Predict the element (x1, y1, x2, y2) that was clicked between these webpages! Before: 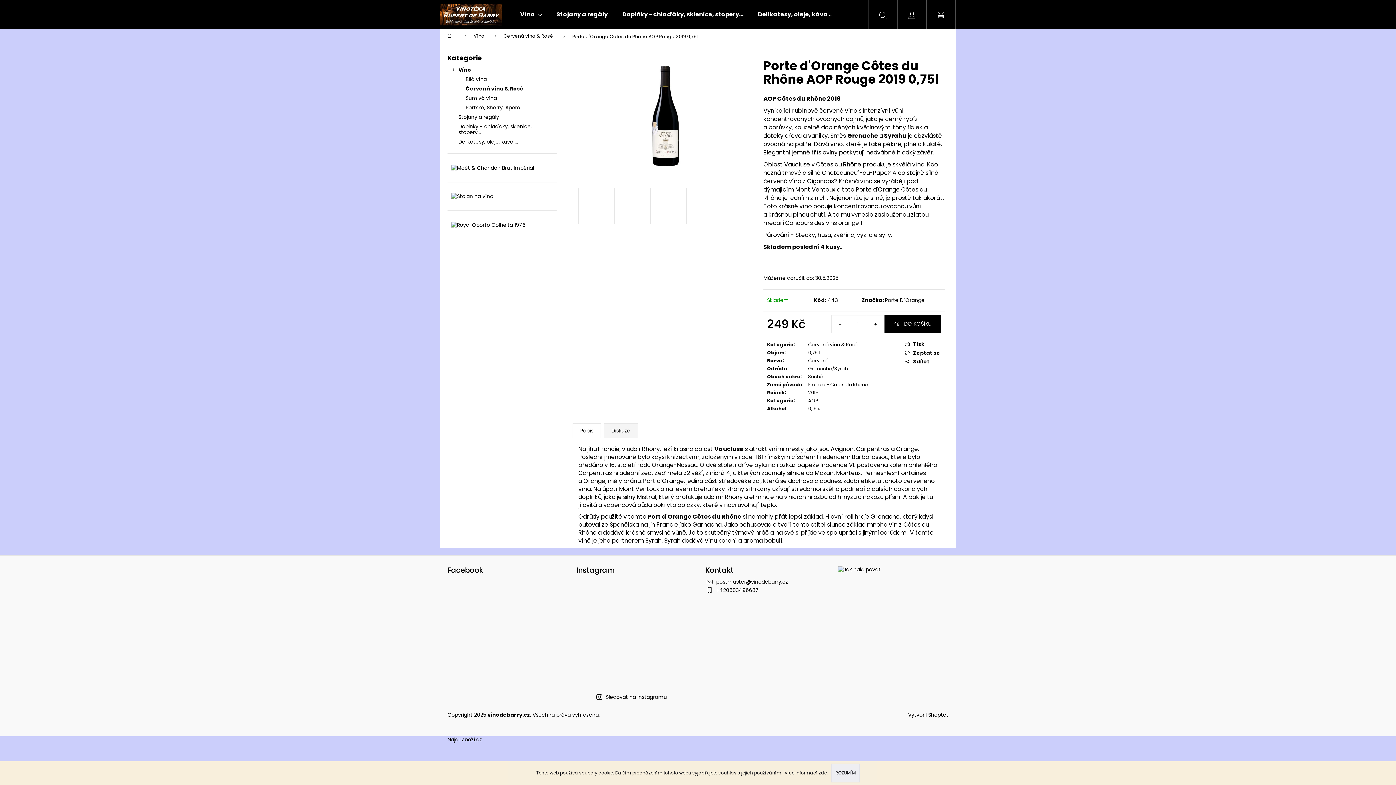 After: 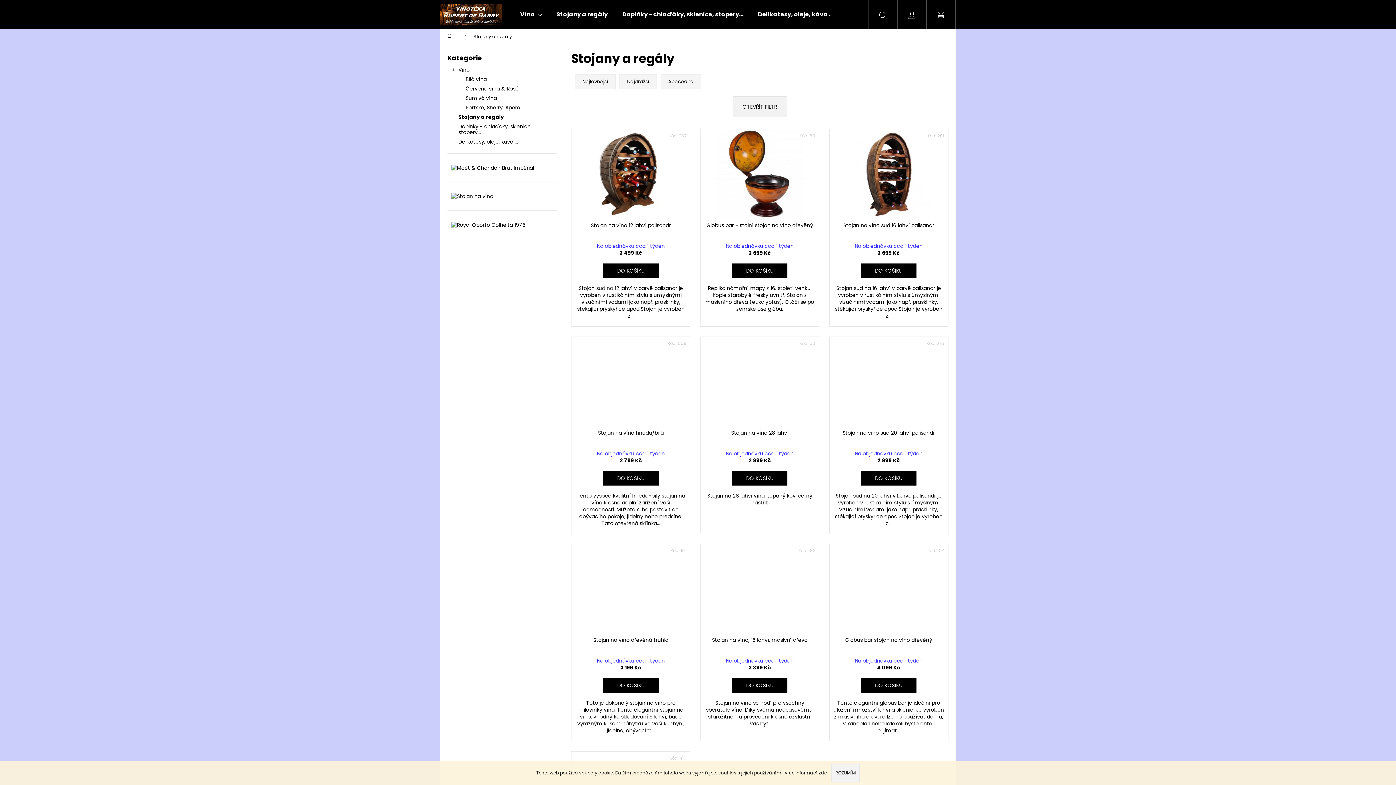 Action: bbox: (451, 192, 493, 200)